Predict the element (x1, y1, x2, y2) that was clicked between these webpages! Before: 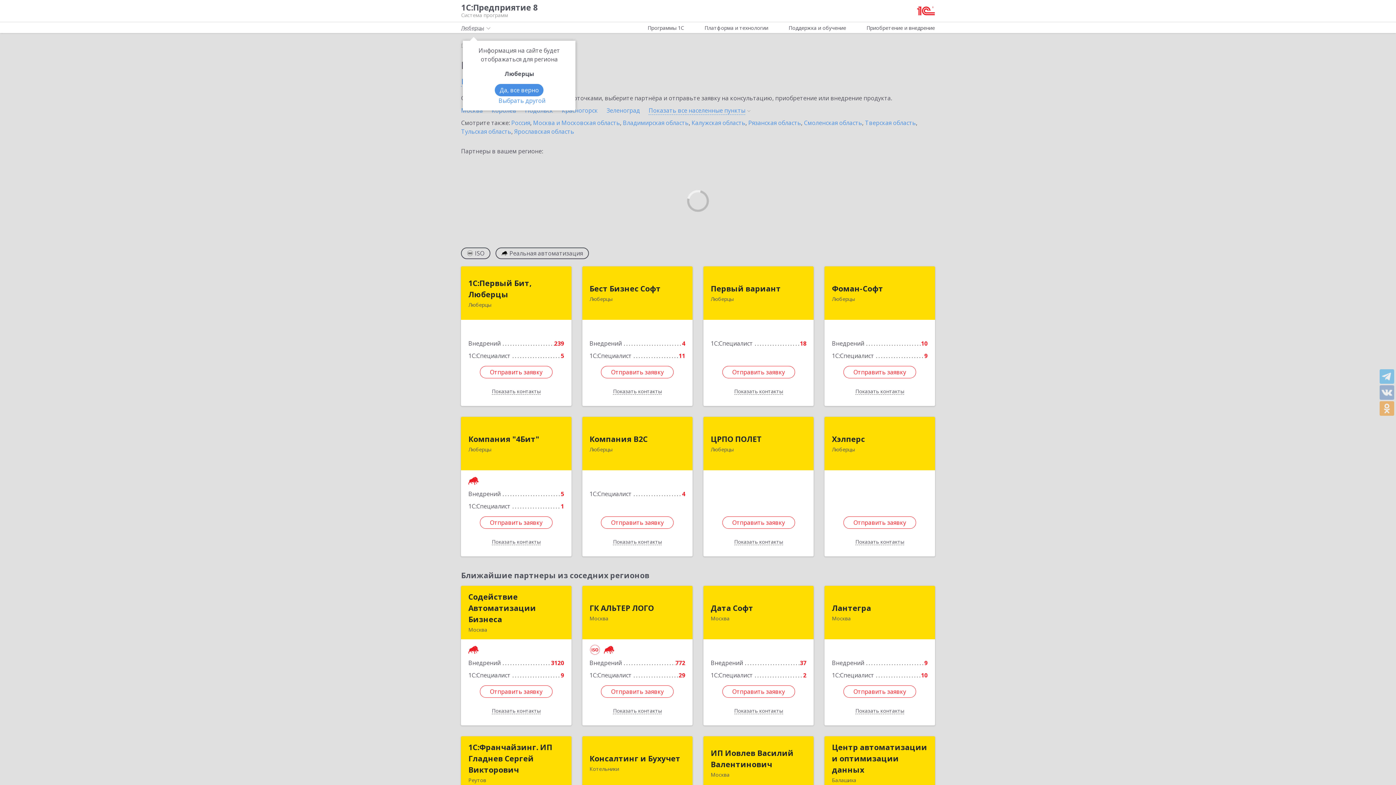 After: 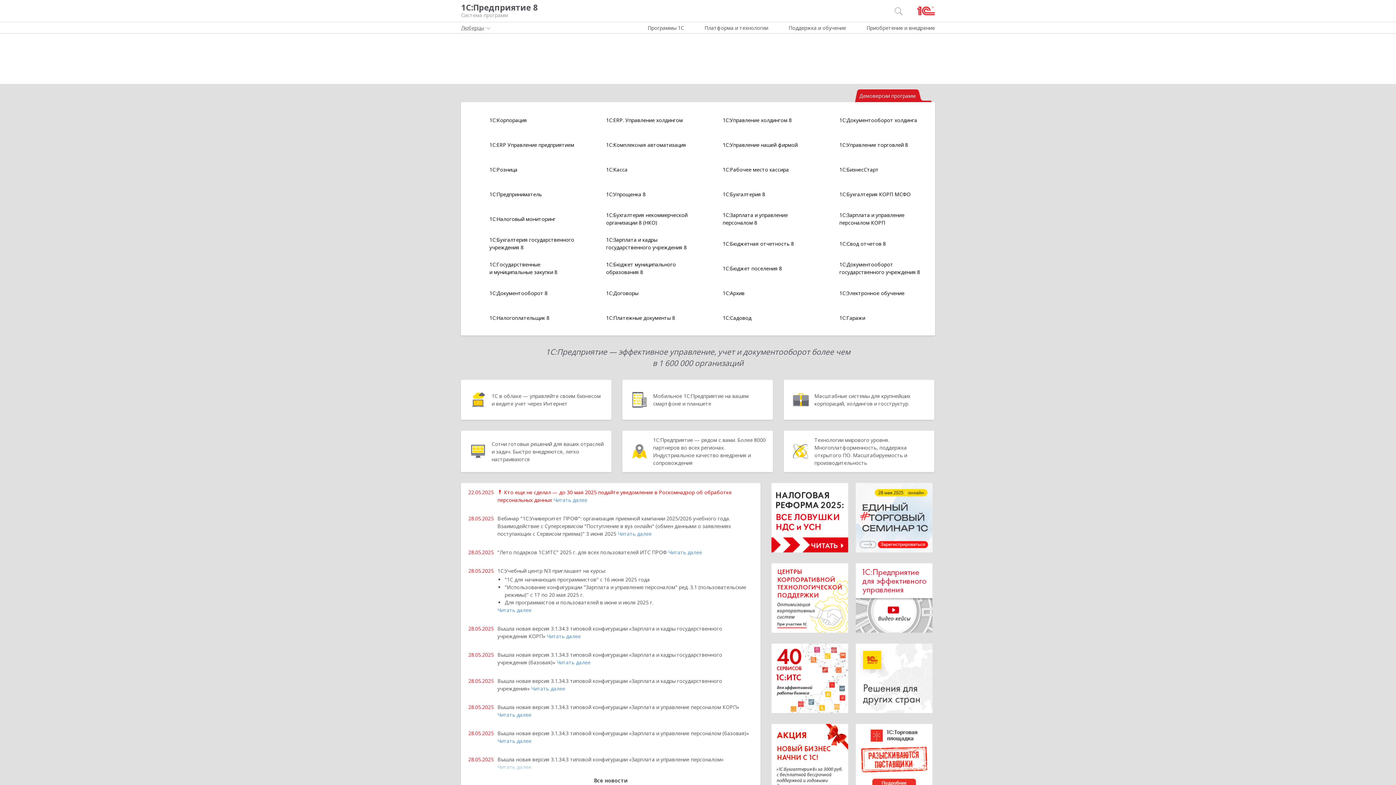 Action: bbox: (461, 3, 537, 18) label: 1С:Предприятие 8
Система программ